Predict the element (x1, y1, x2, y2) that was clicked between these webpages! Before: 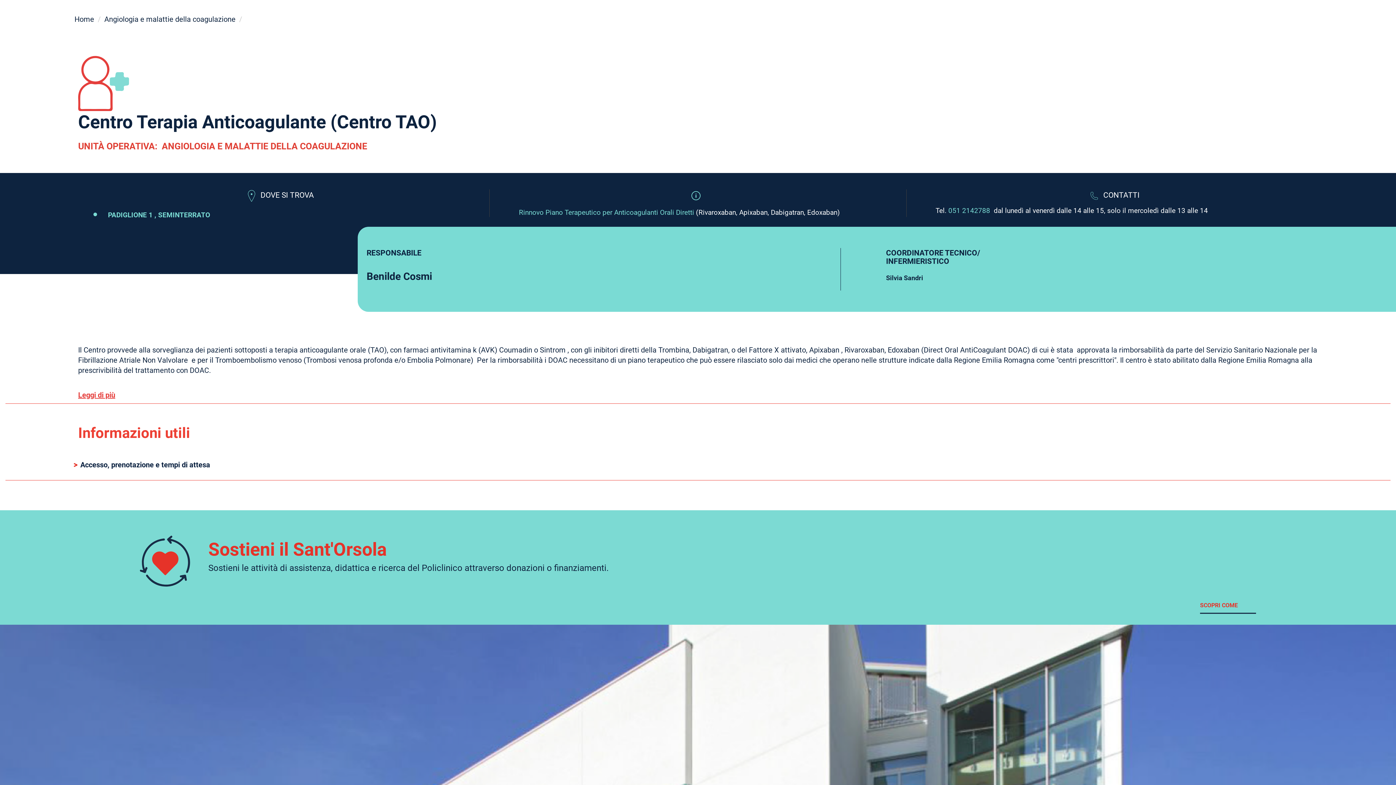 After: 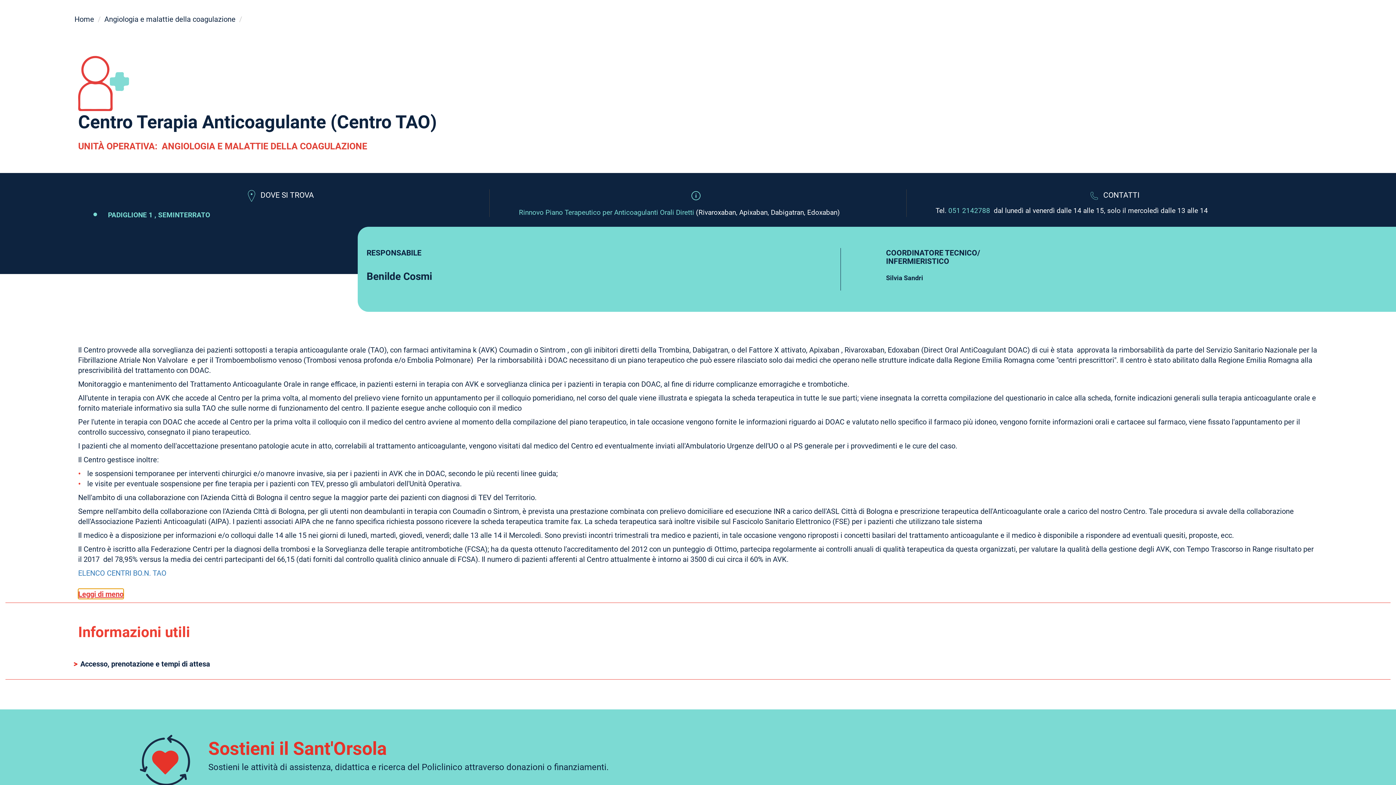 Action: bbox: (78, 389, 115, 399) label: Leggi di più